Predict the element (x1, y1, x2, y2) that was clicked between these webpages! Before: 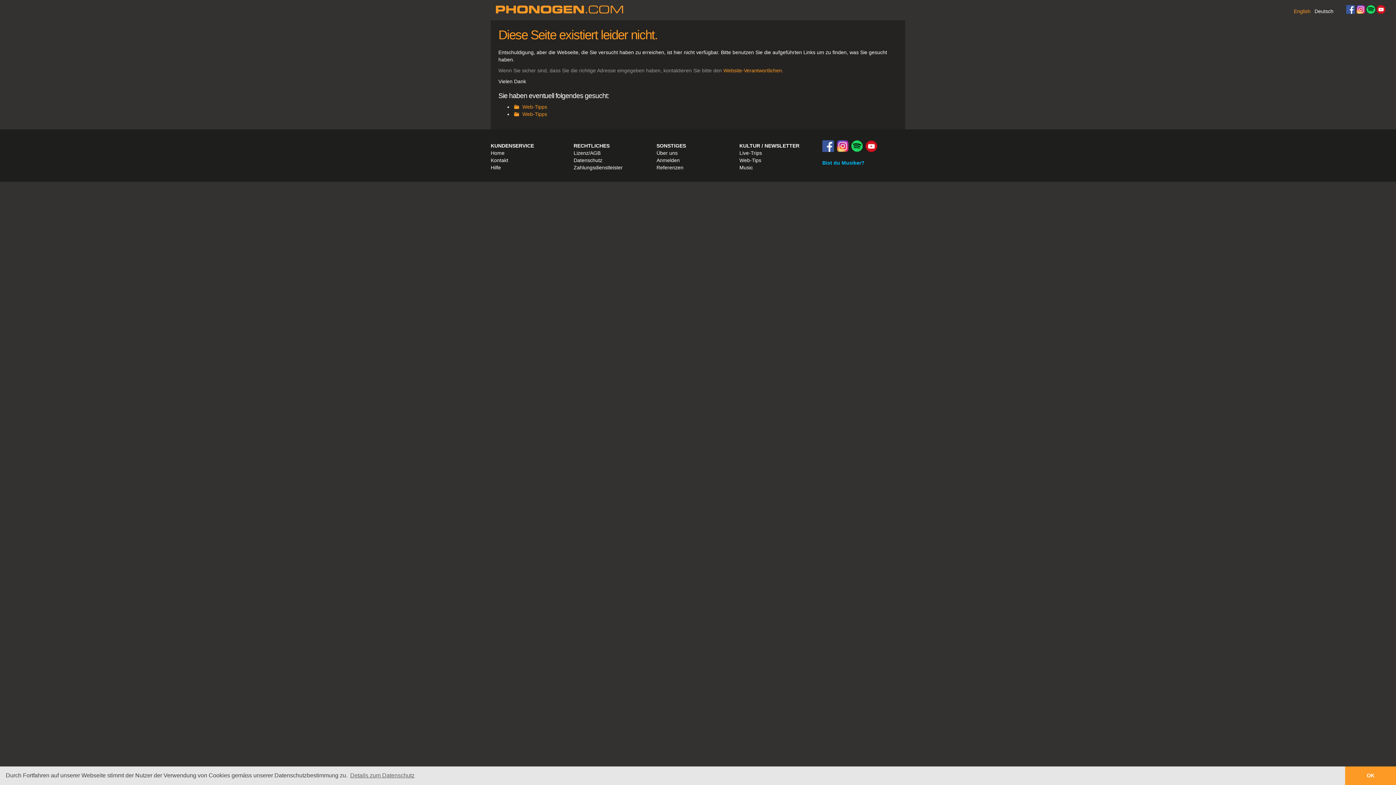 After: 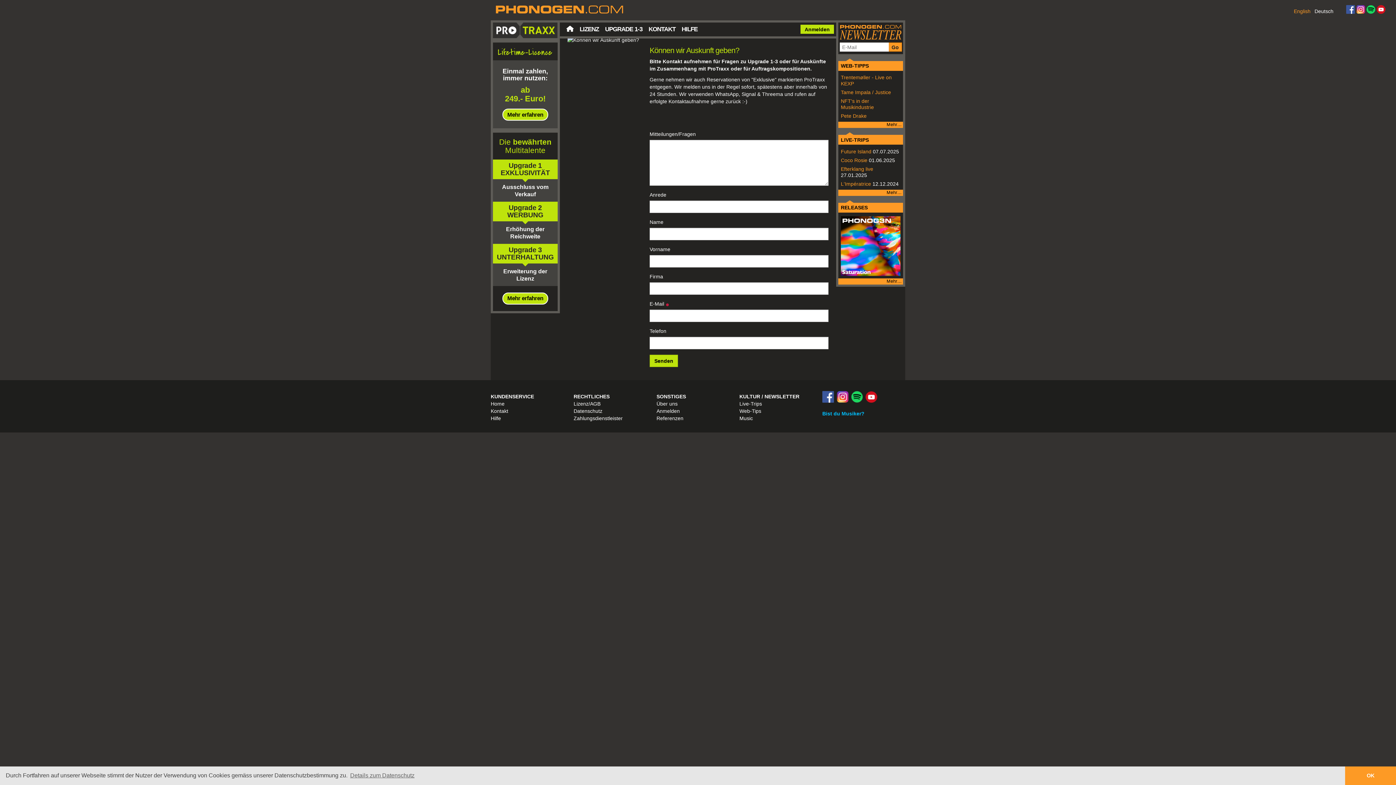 Action: label: Kontakt bbox: (490, 157, 508, 163)